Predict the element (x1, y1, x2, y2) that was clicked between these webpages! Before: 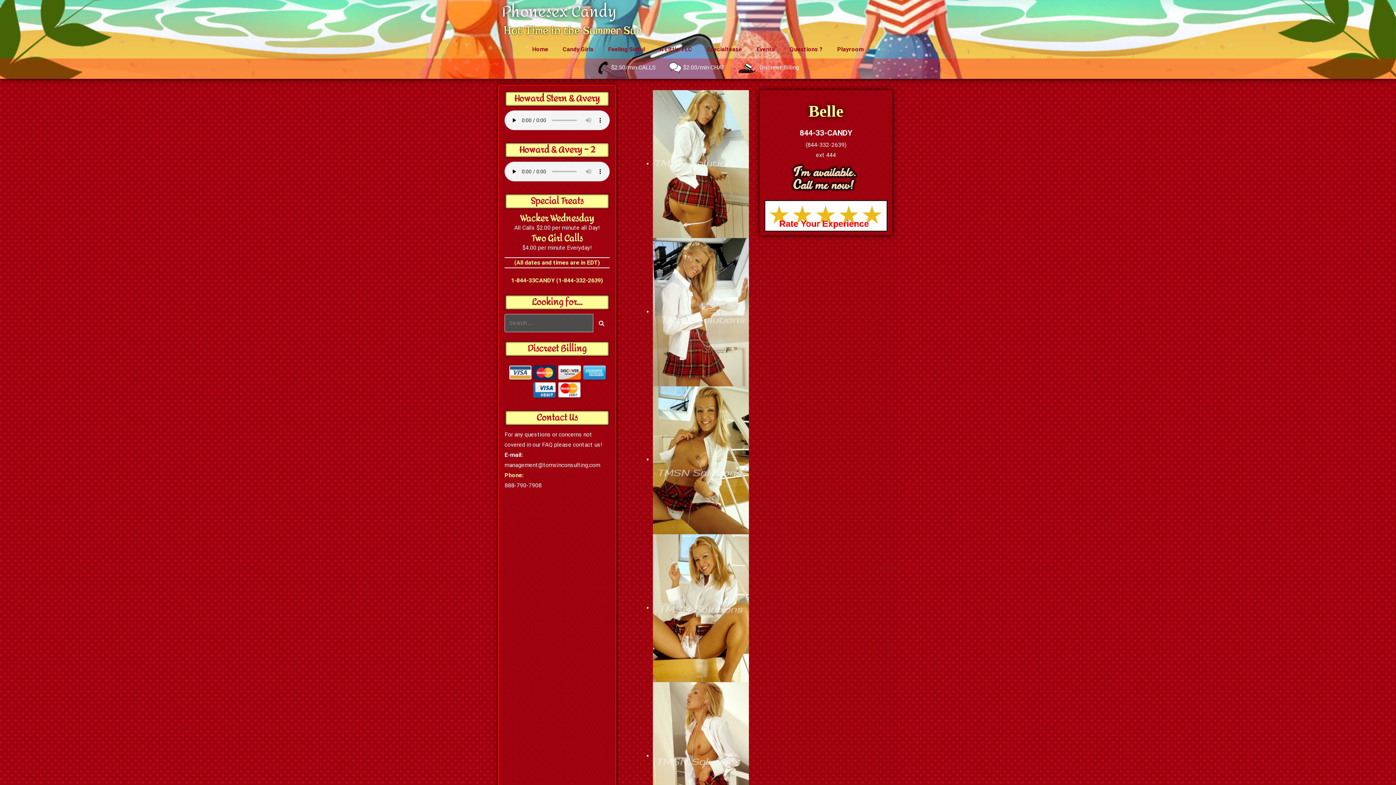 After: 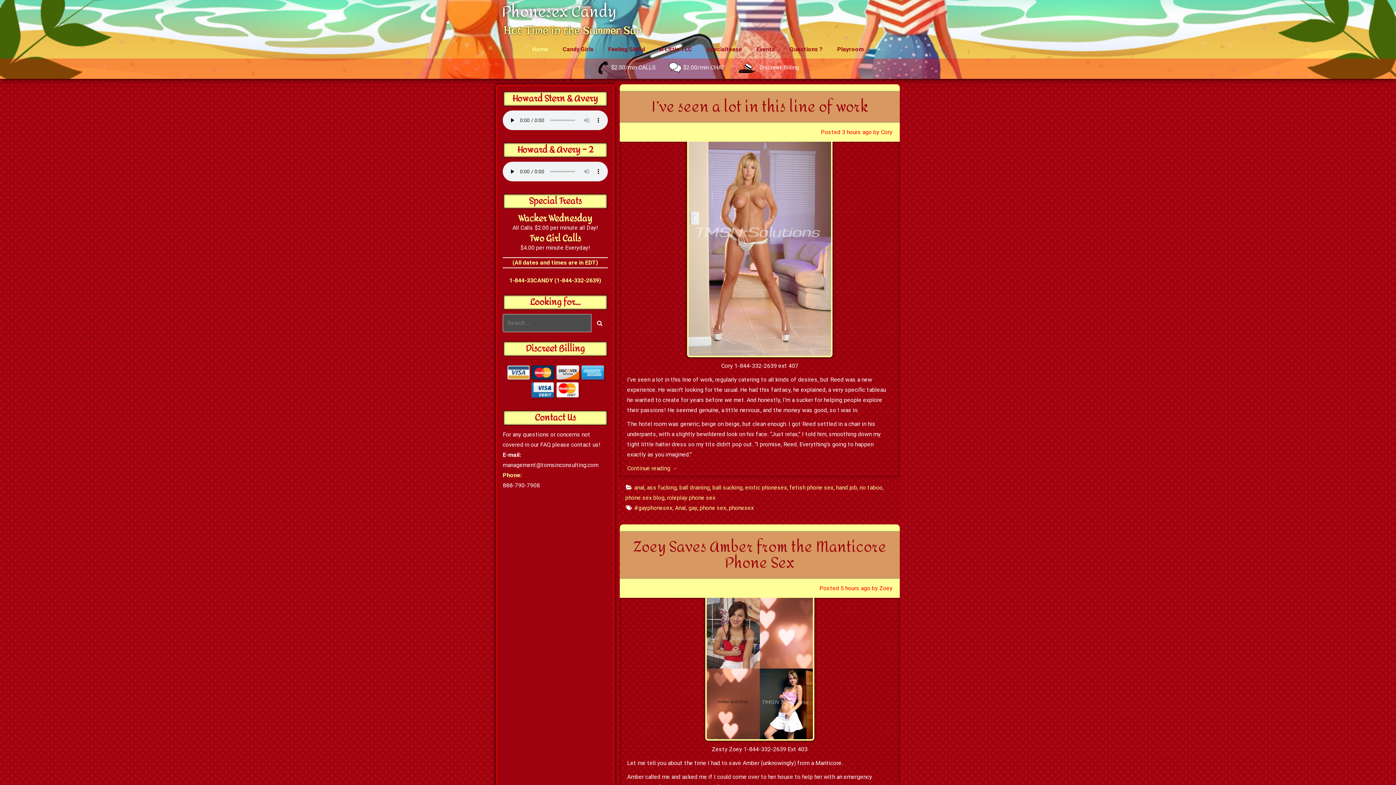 Action: bbox: (501, 3, 616, 20) label: Phonesex Candy